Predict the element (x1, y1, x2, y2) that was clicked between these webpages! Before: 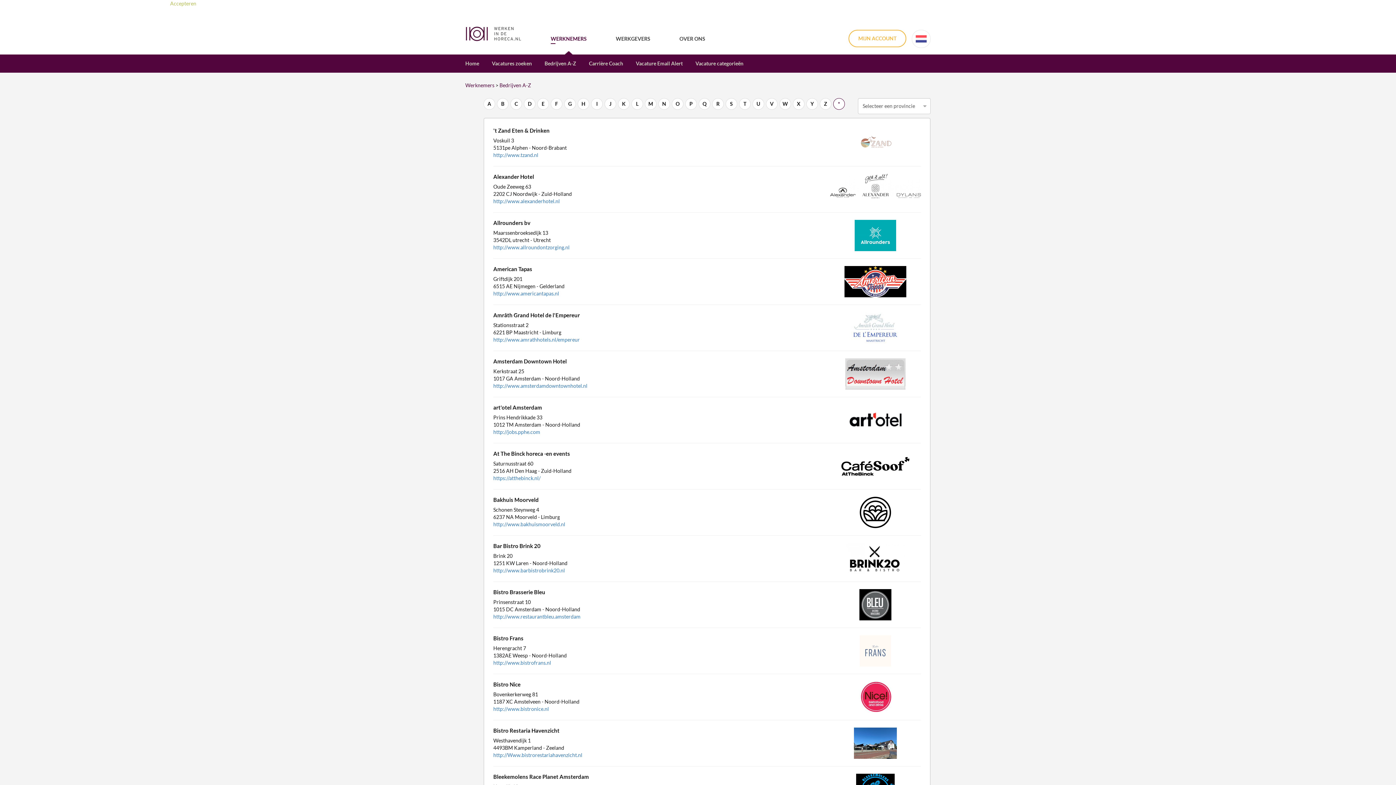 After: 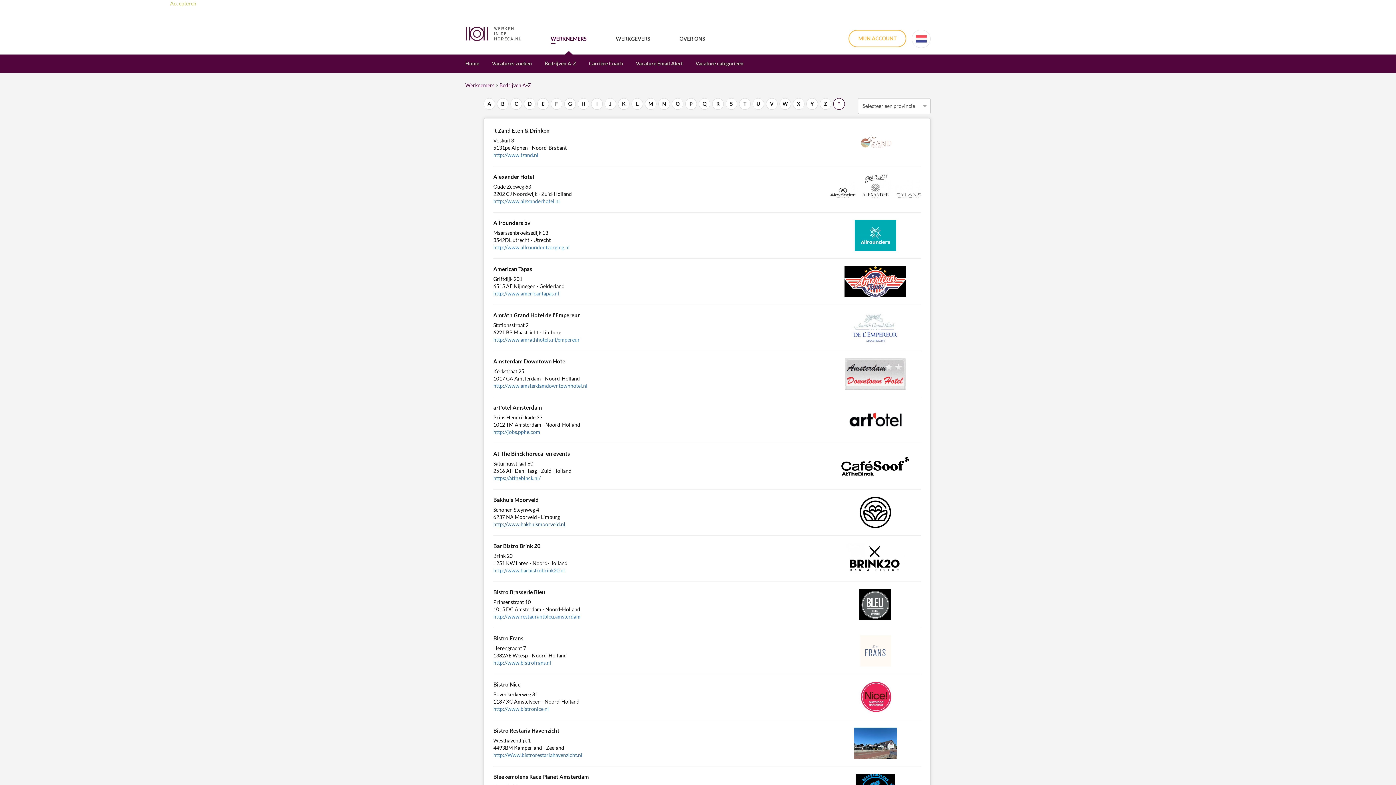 Action: label: http://www.bakhuismoorveld.nl bbox: (493, 521, 565, 527)